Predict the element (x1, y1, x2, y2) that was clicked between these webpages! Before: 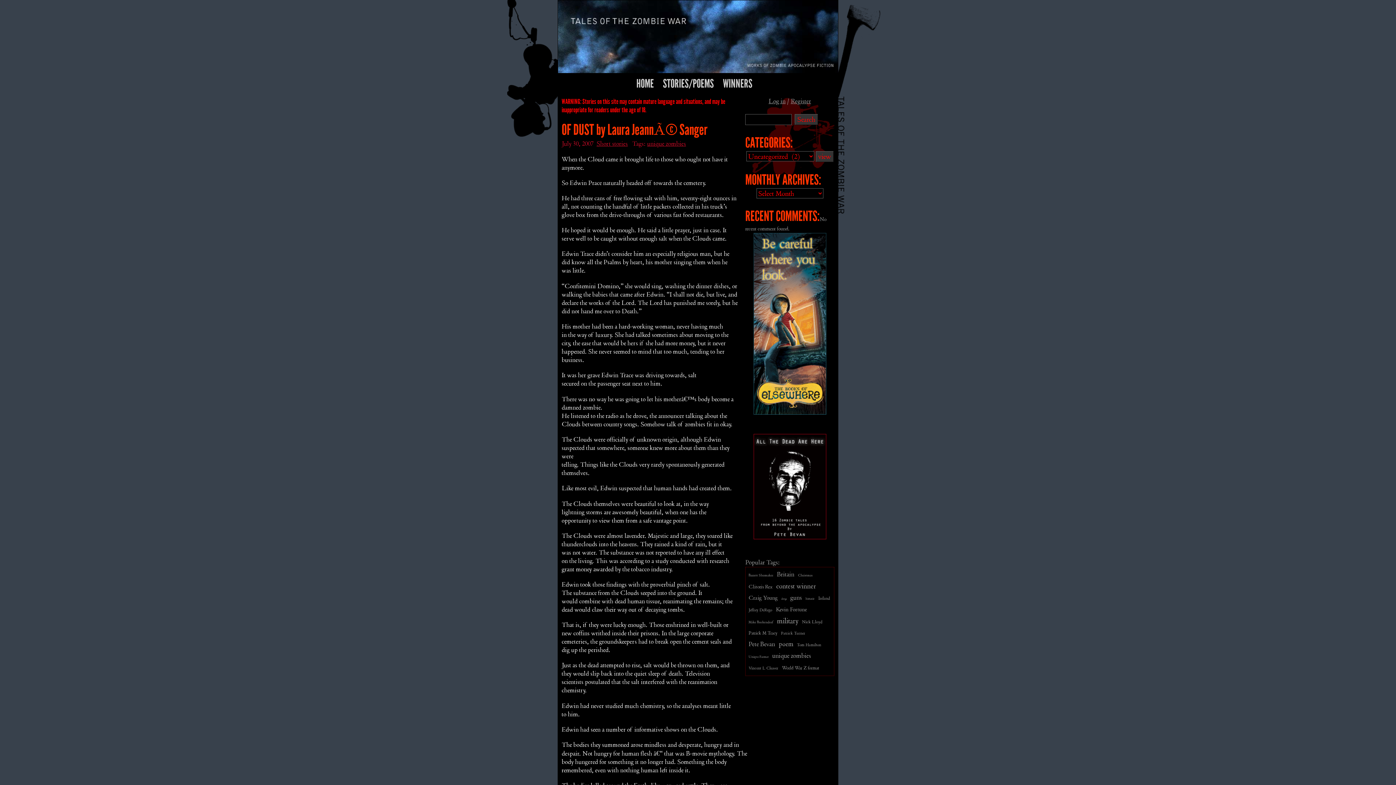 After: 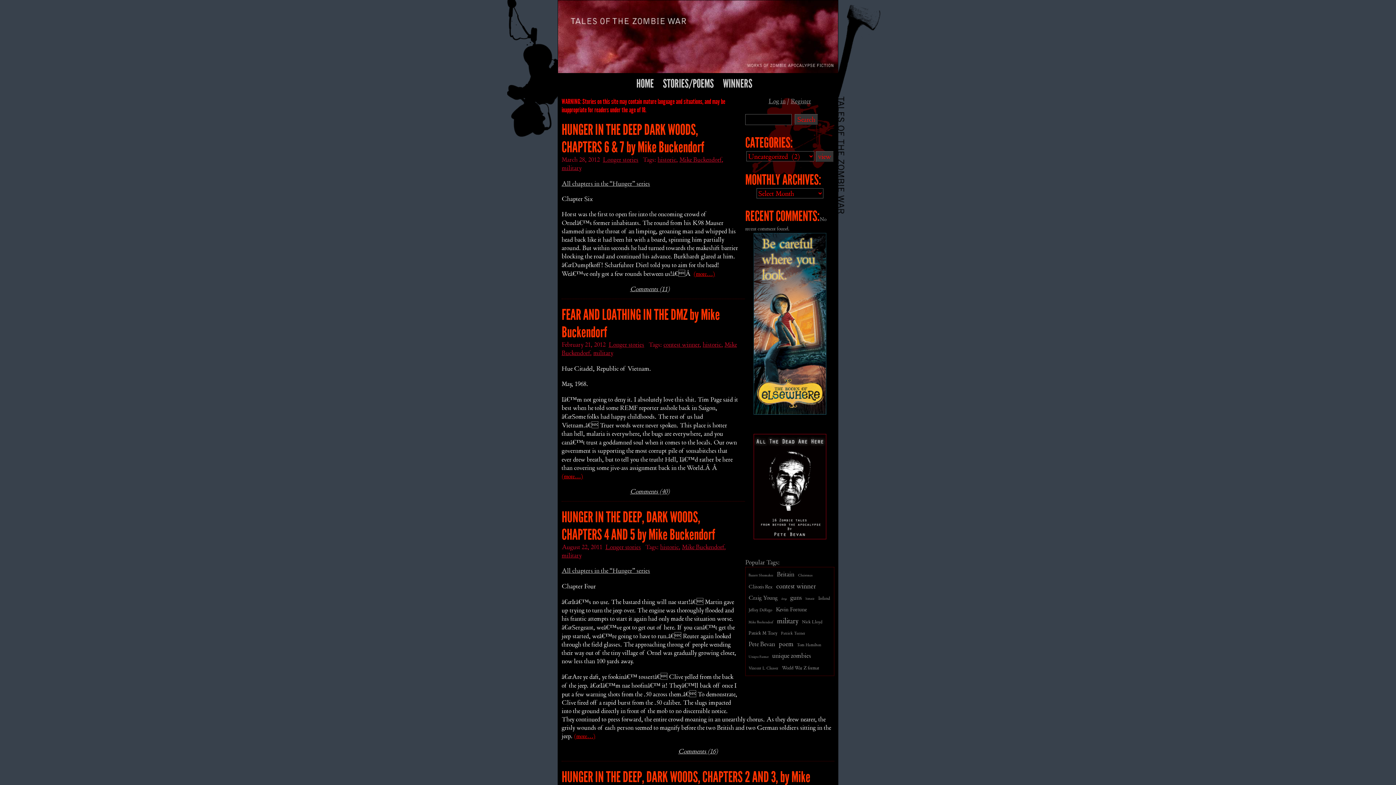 Action: label: historic (6 items) bbox: (804, 593, 816, 604)